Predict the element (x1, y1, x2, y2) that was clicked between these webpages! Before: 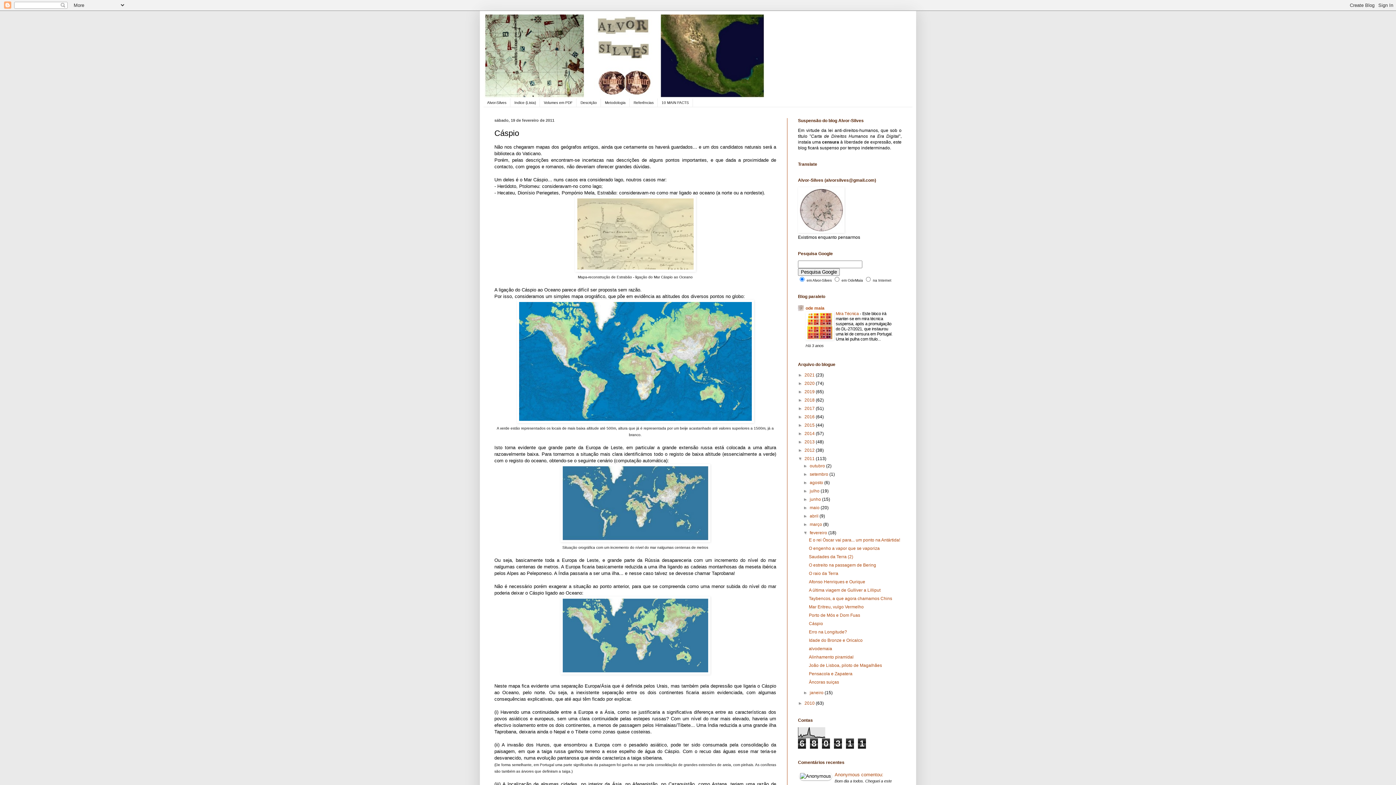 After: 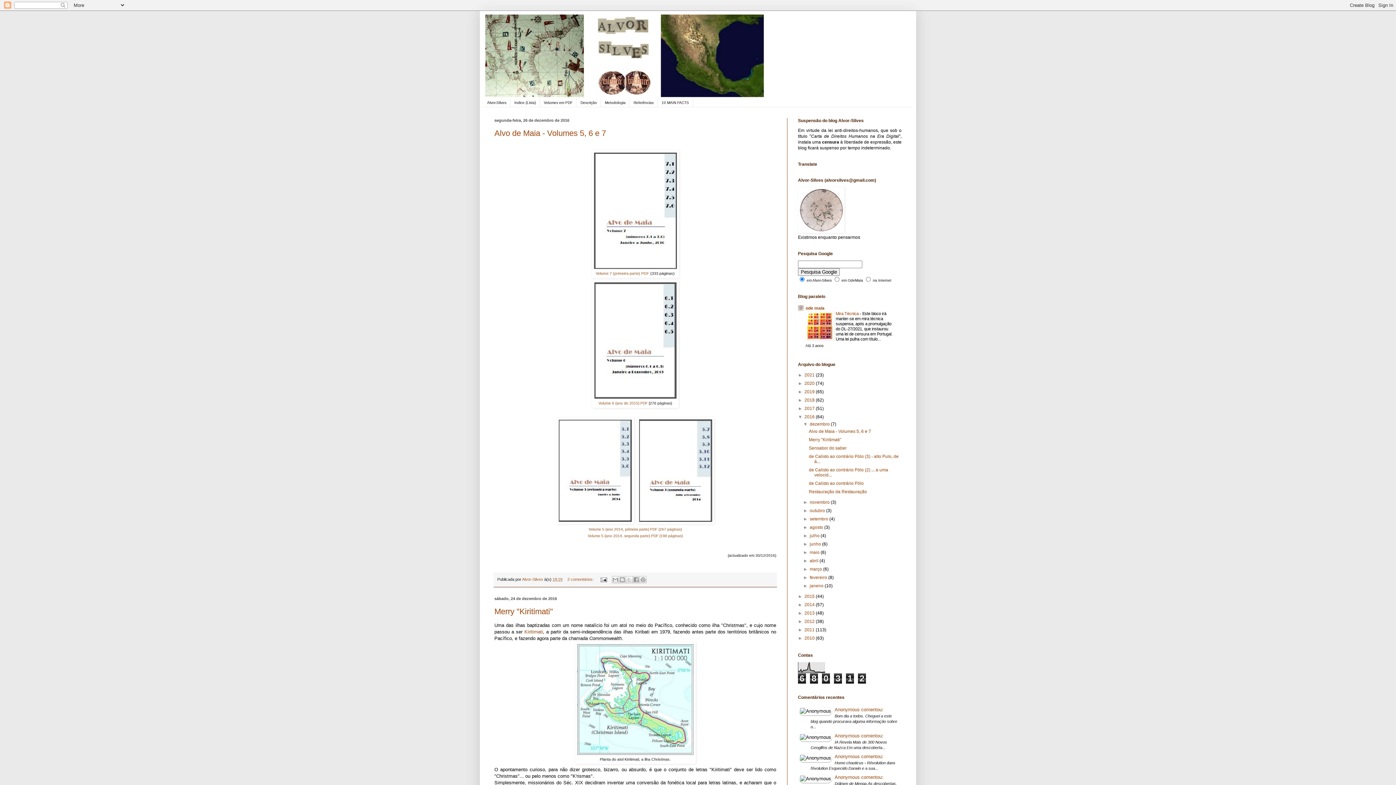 Action: bbox: (804, 414, 816, 419) label: 2016 